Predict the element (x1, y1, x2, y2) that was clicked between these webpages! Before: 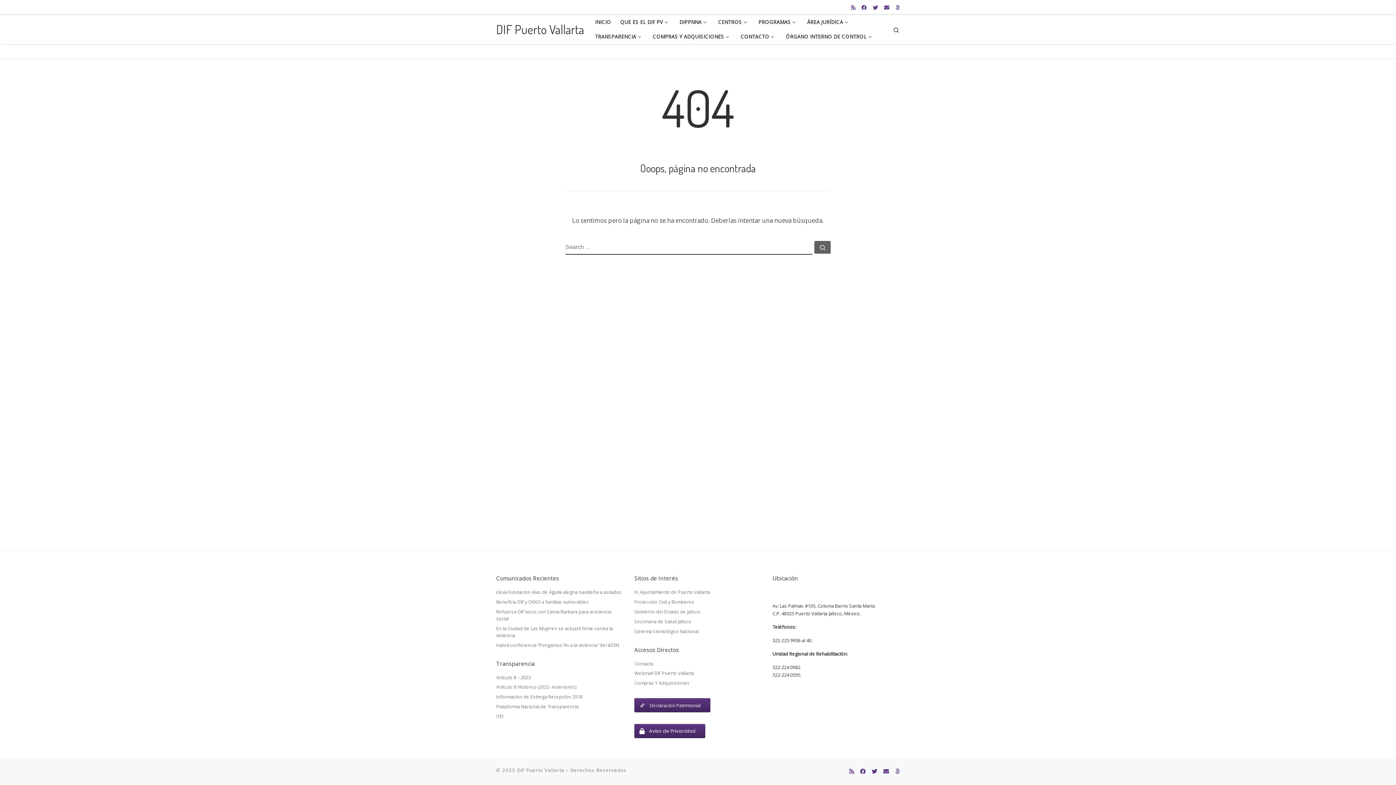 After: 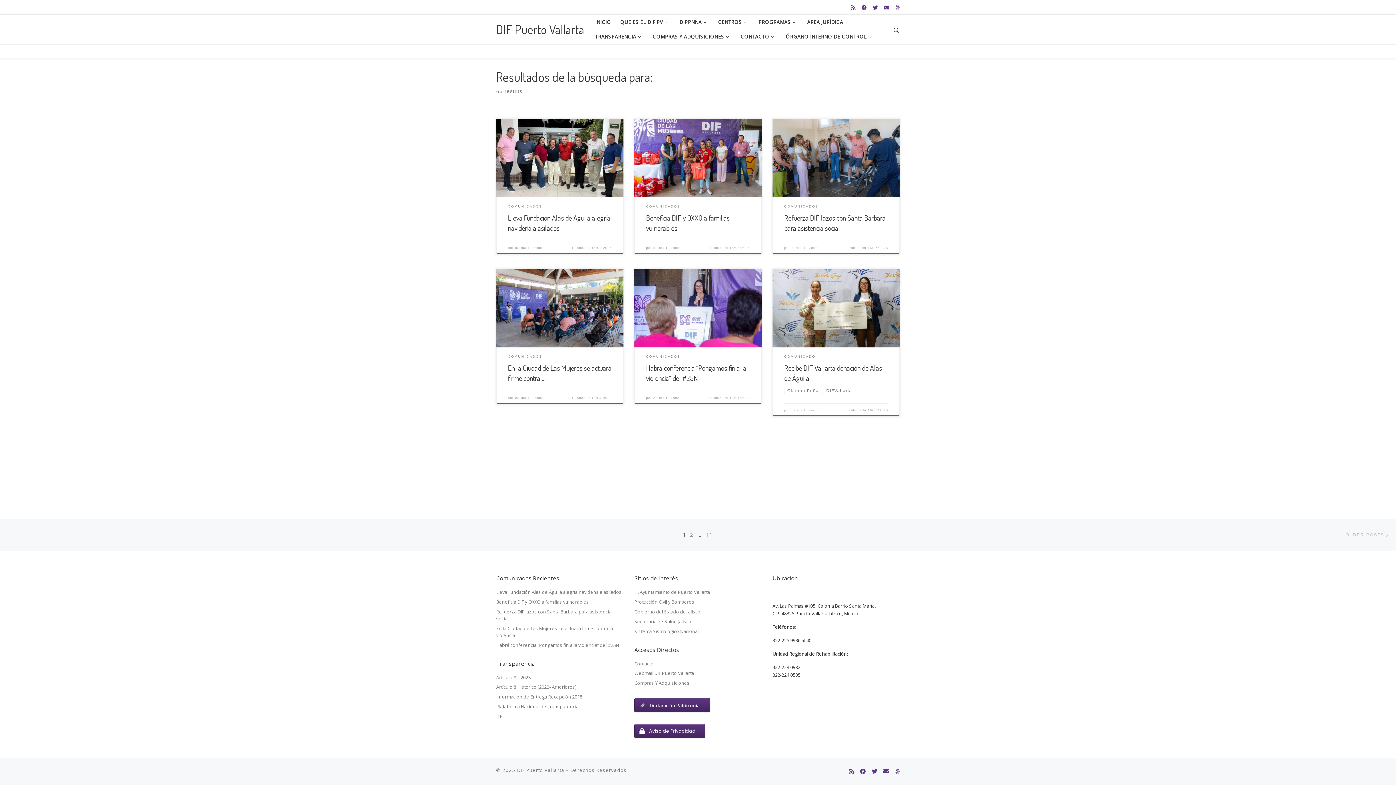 Action: label: Search … bbox: (814, 240, 830, 253)